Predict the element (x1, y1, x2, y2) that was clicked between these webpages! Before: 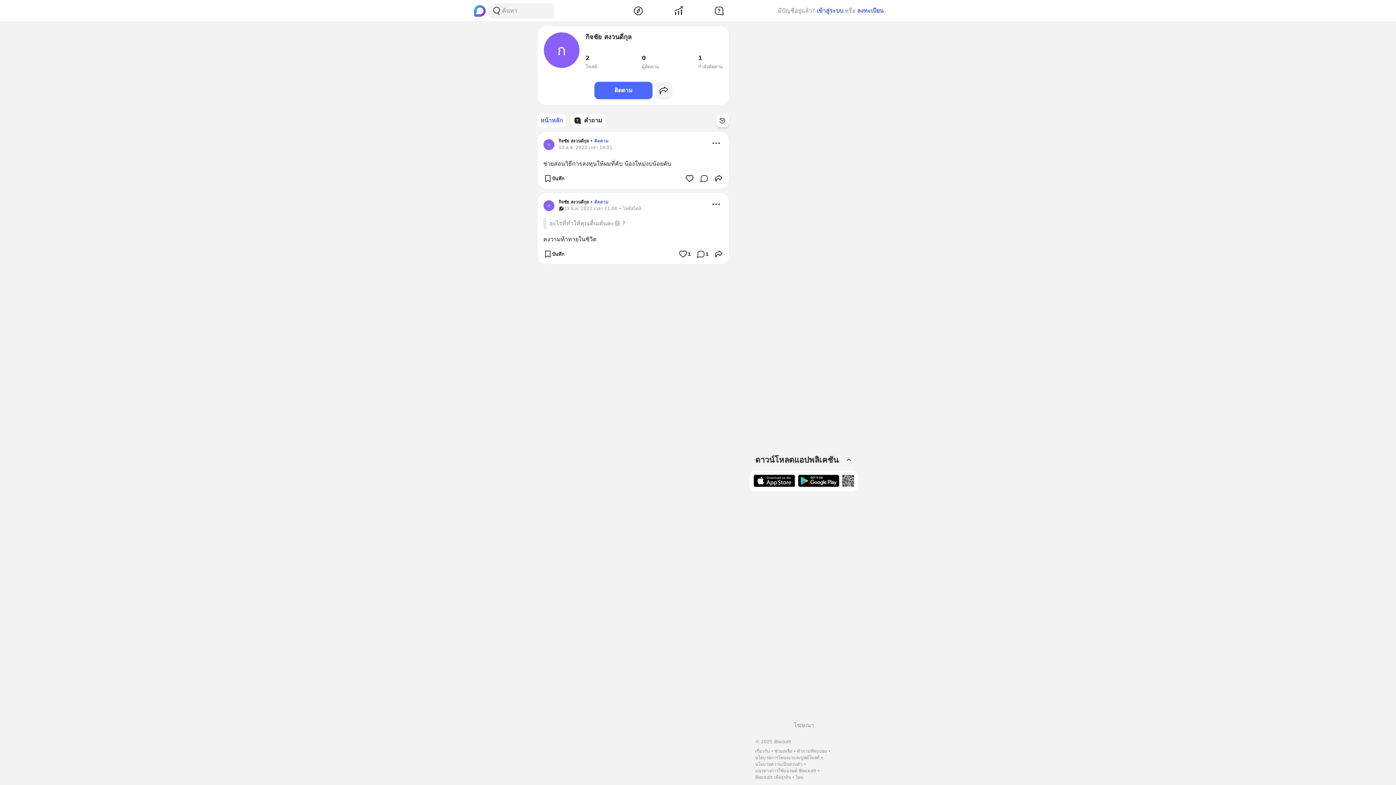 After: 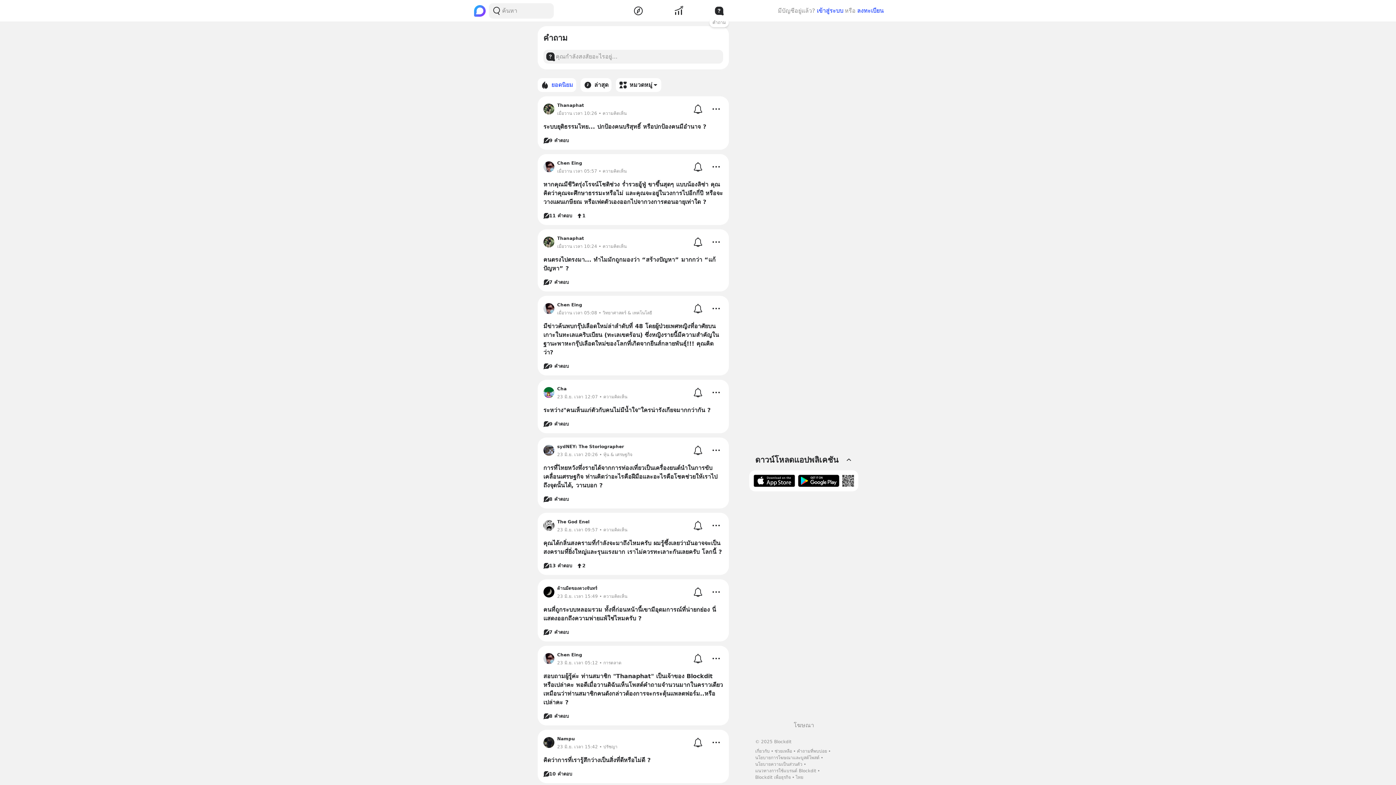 Action: bbox: (713, 5, 724, 16)